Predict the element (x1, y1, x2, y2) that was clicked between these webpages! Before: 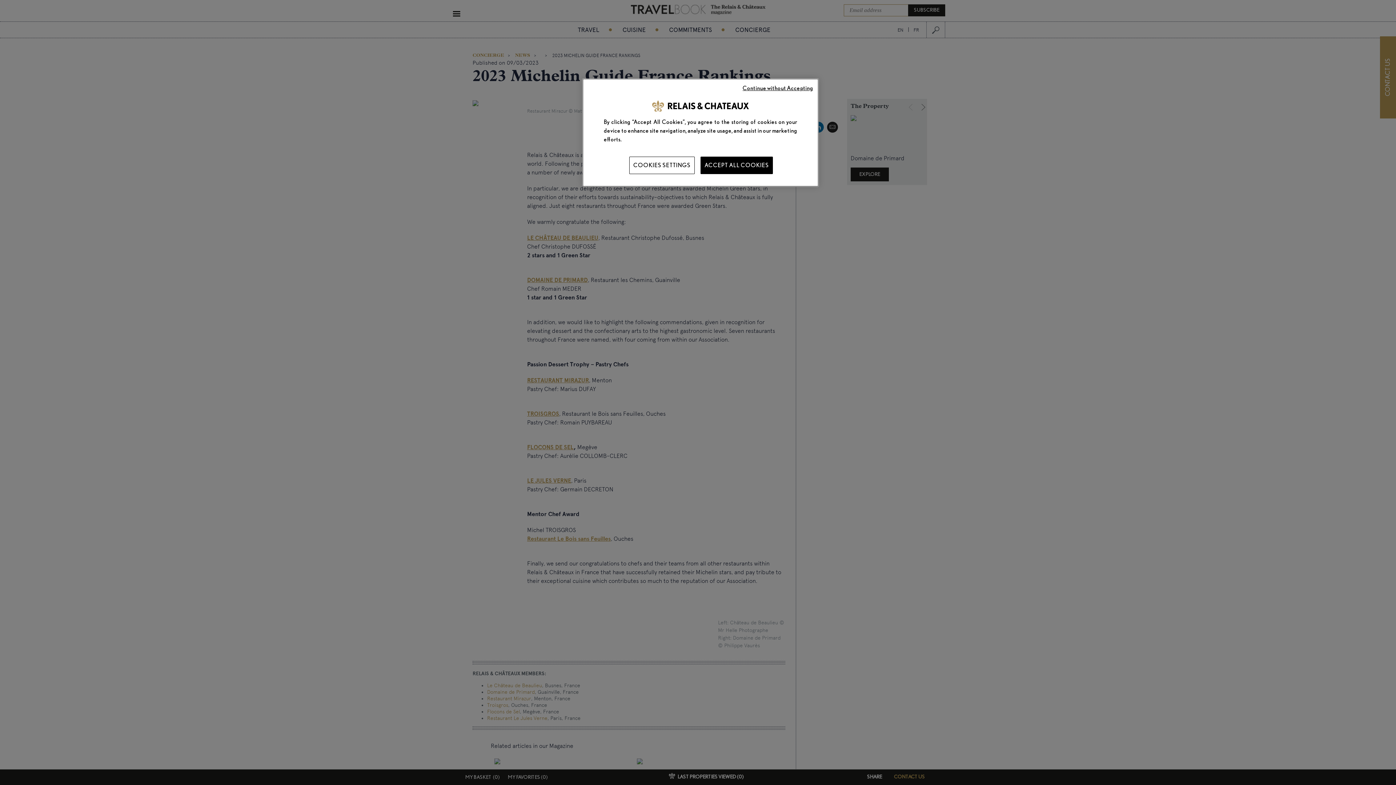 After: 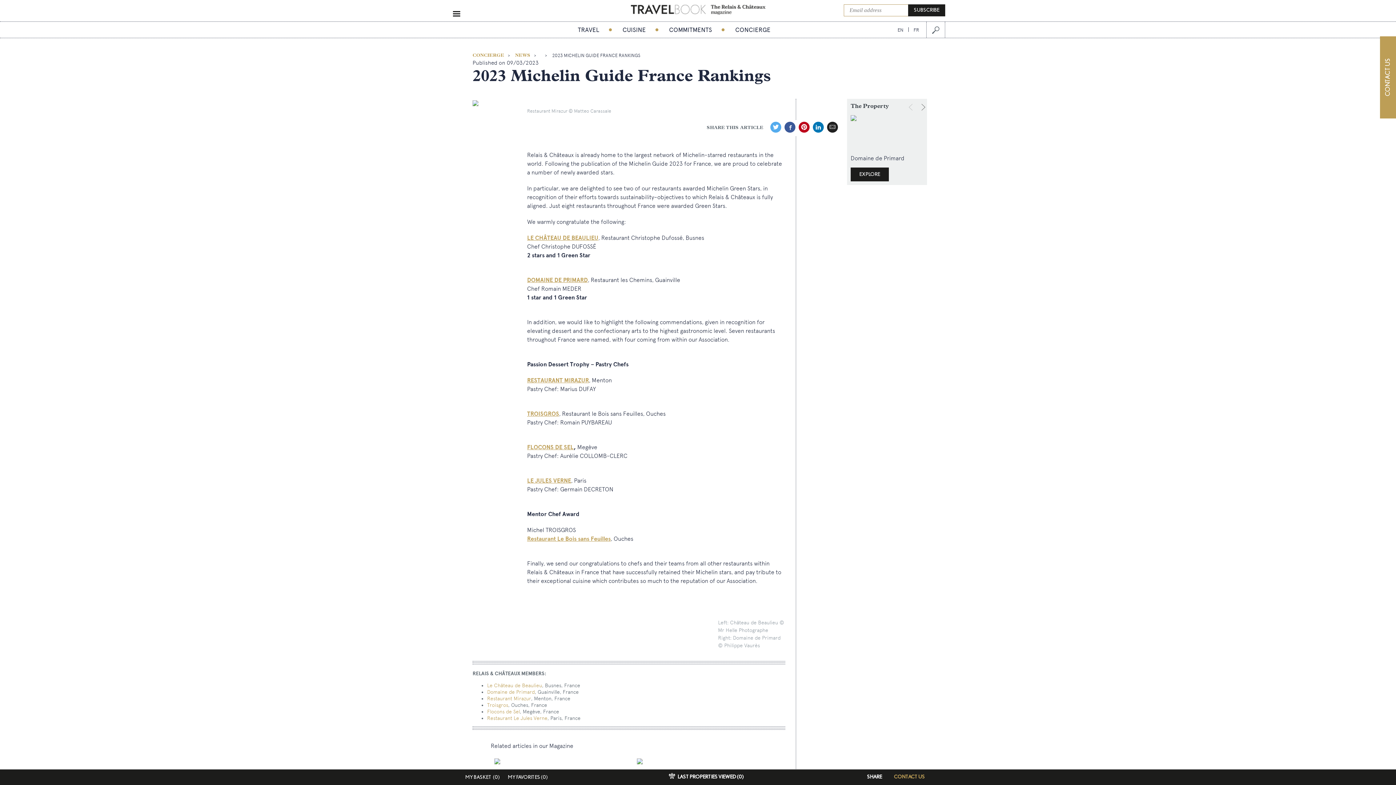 Action: label: Continue without Accepting bbox: (742, 84, 813, 92)